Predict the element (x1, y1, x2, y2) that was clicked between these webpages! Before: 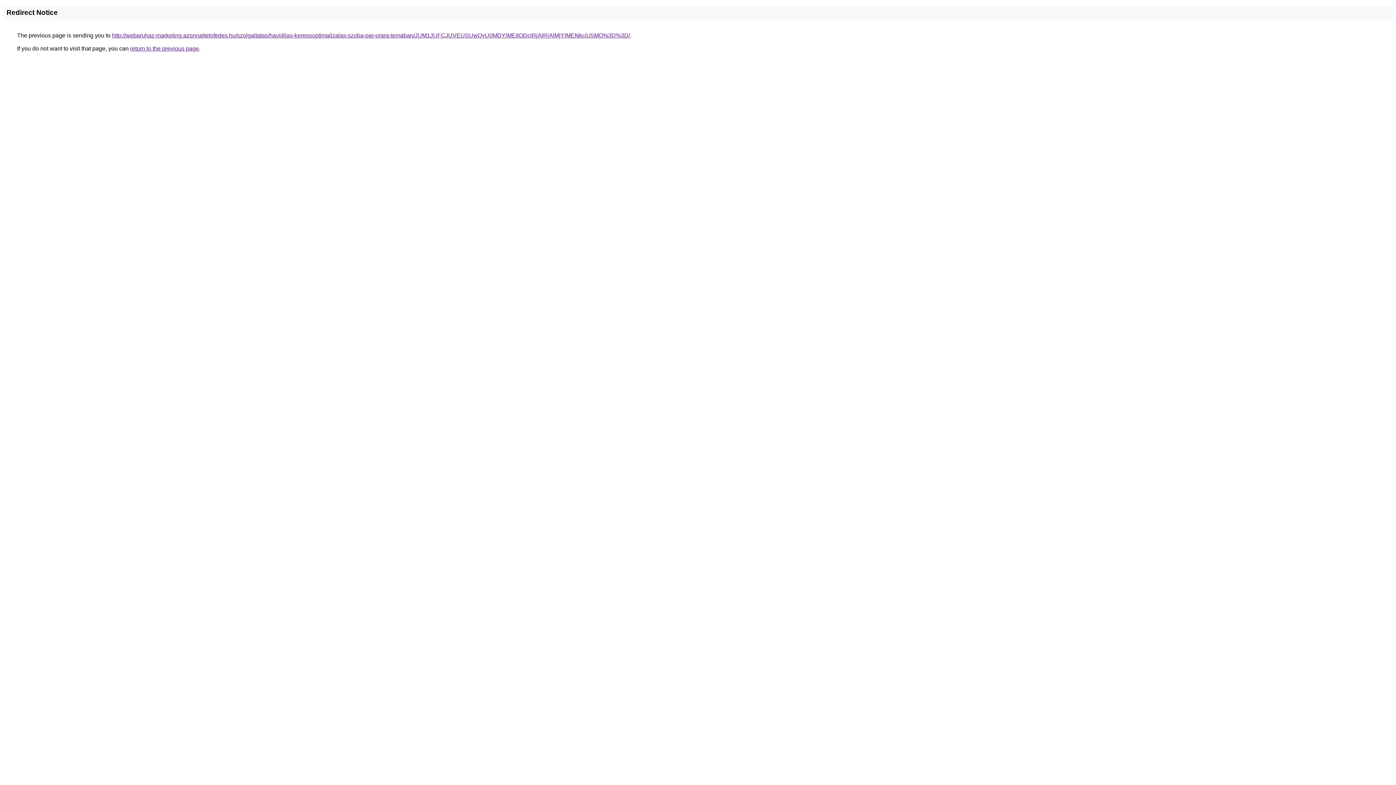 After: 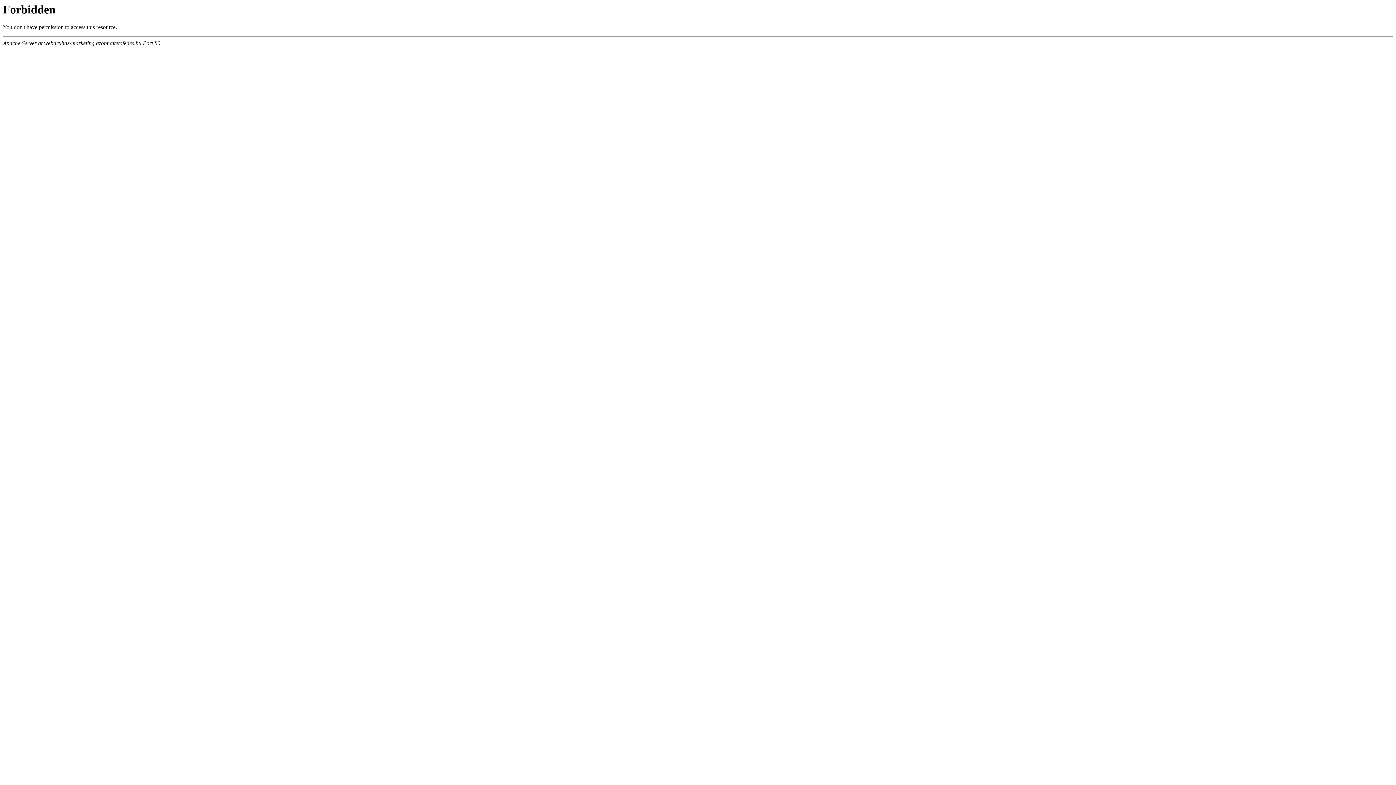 Action: bbox: (112, 32, 630, 38) label: http://webaruhaz-marketing.azonnaltetofedes.hu/szolgaltatas/havidijas-keresooptimalizalas-szoba-par-orara-temaban/JUM1JUFCJUVEUSUwQyU0MDYlMEIlODclRjAlRjAlMjYlMENkciU5MQ%3D%3D/